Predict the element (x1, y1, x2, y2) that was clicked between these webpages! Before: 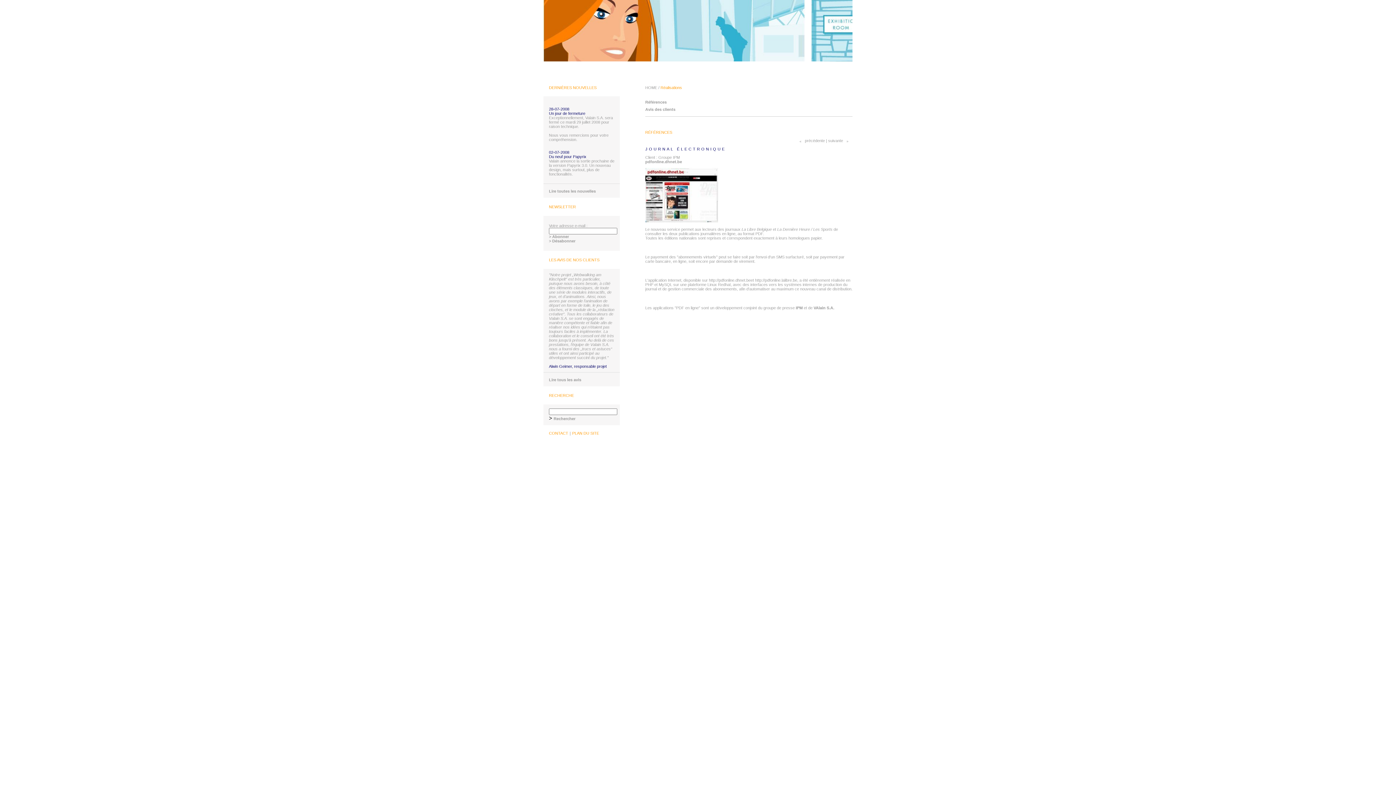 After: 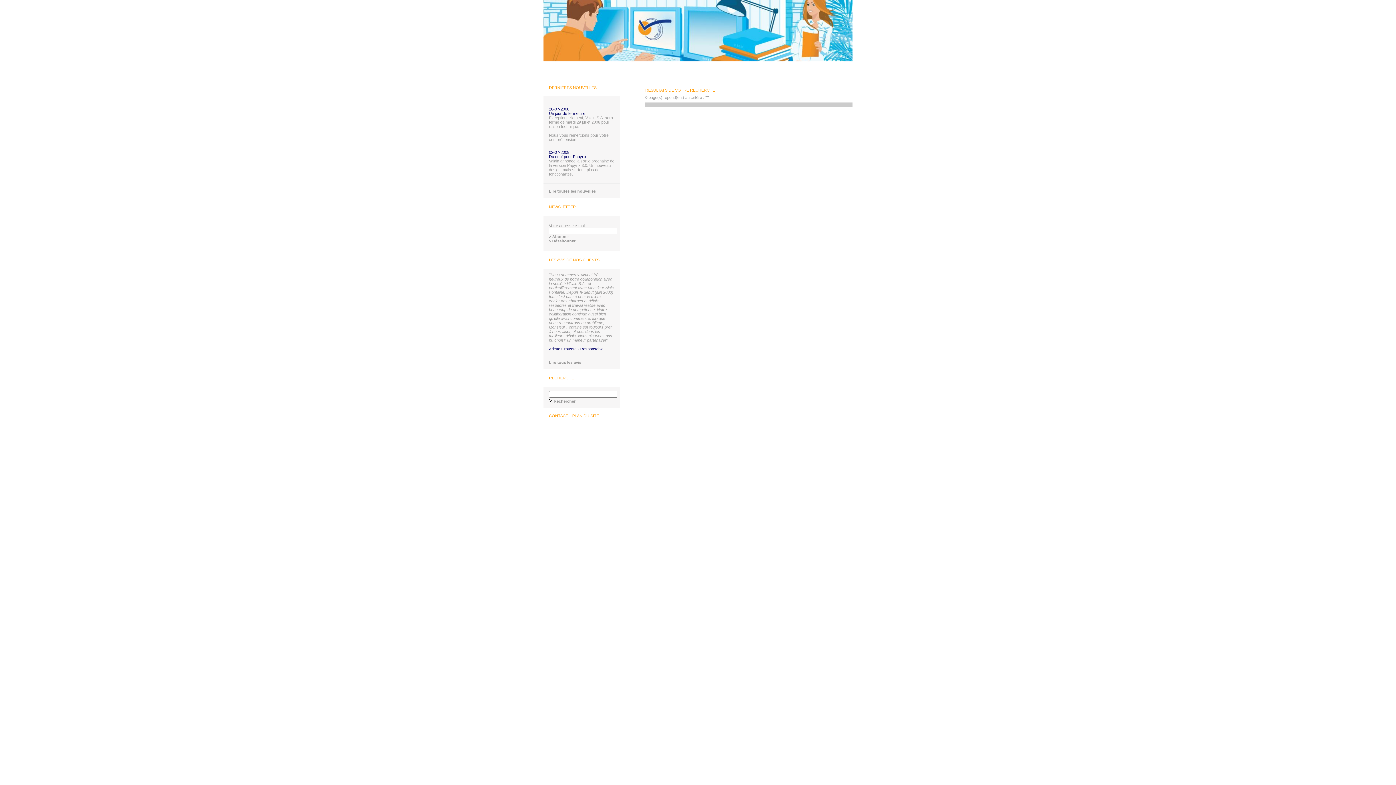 Action: label: Rechercher bbox: (553, 416, 575, 421)